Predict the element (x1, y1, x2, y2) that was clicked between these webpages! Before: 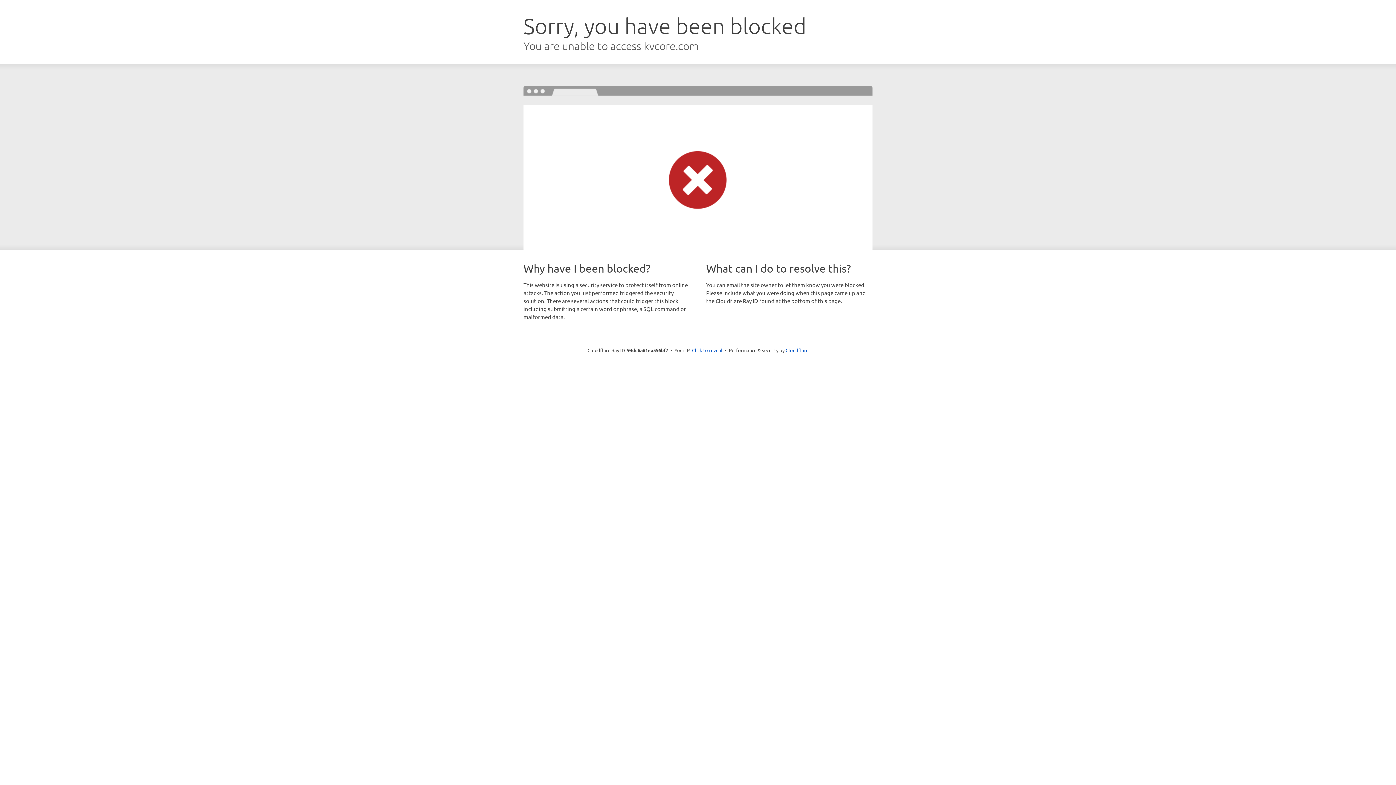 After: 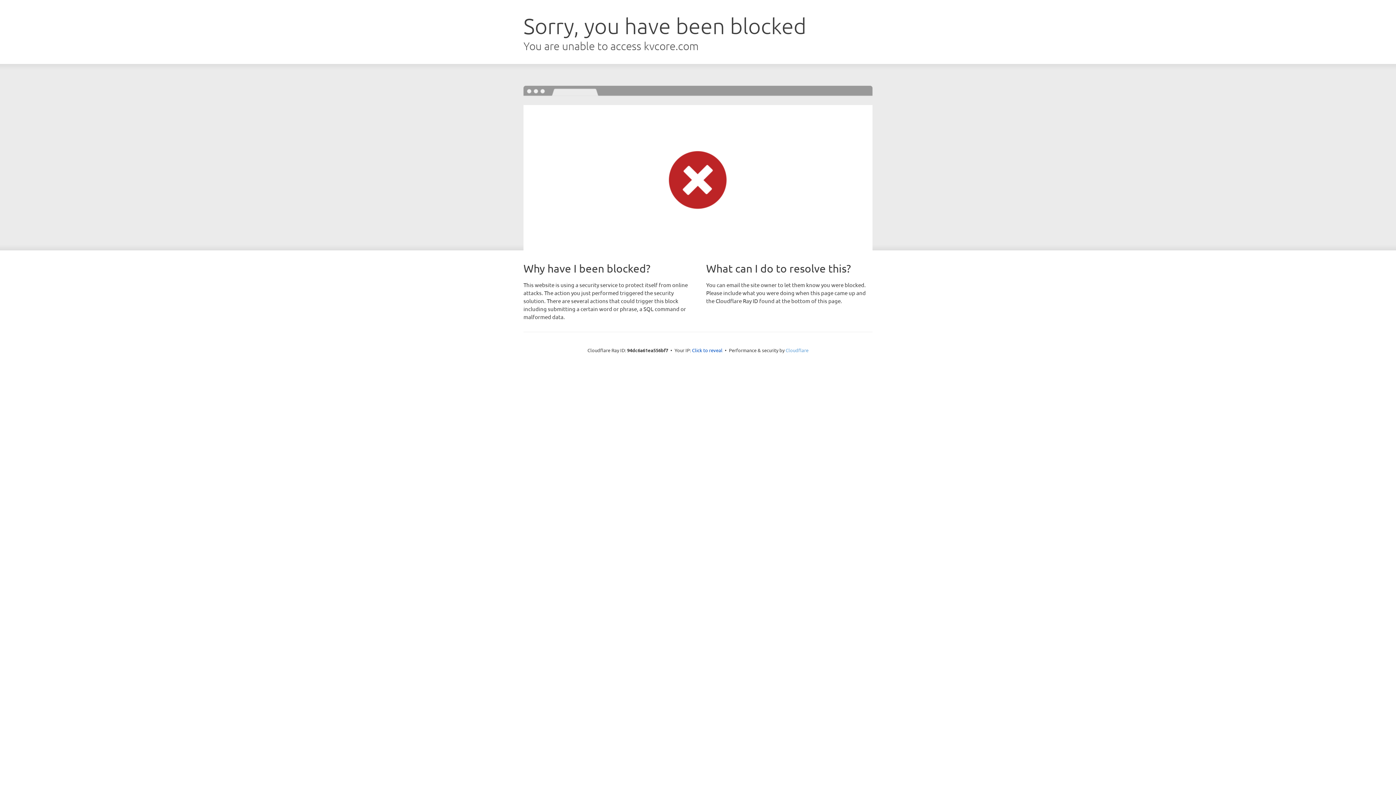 Action: bbox: (785, 347, 808, 353) label: Cloudflare